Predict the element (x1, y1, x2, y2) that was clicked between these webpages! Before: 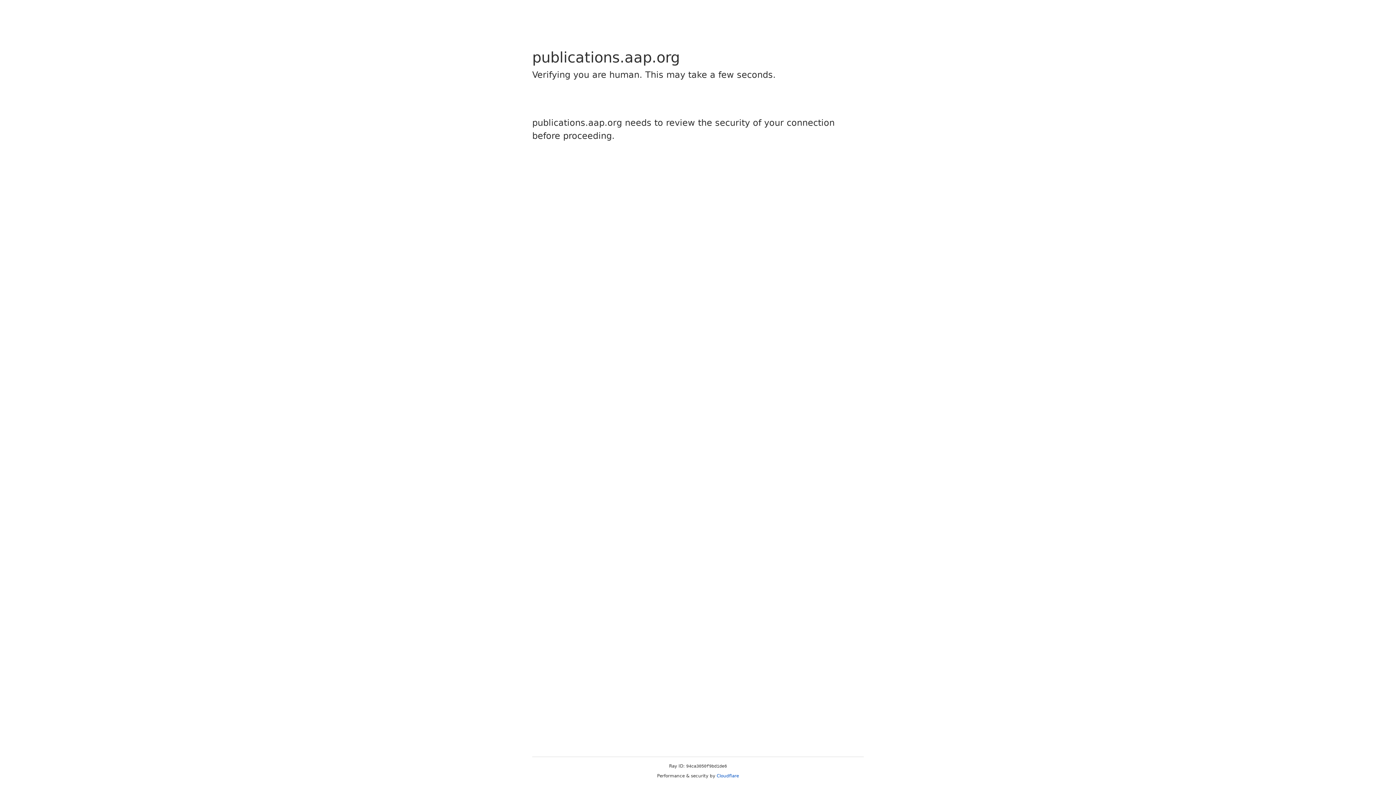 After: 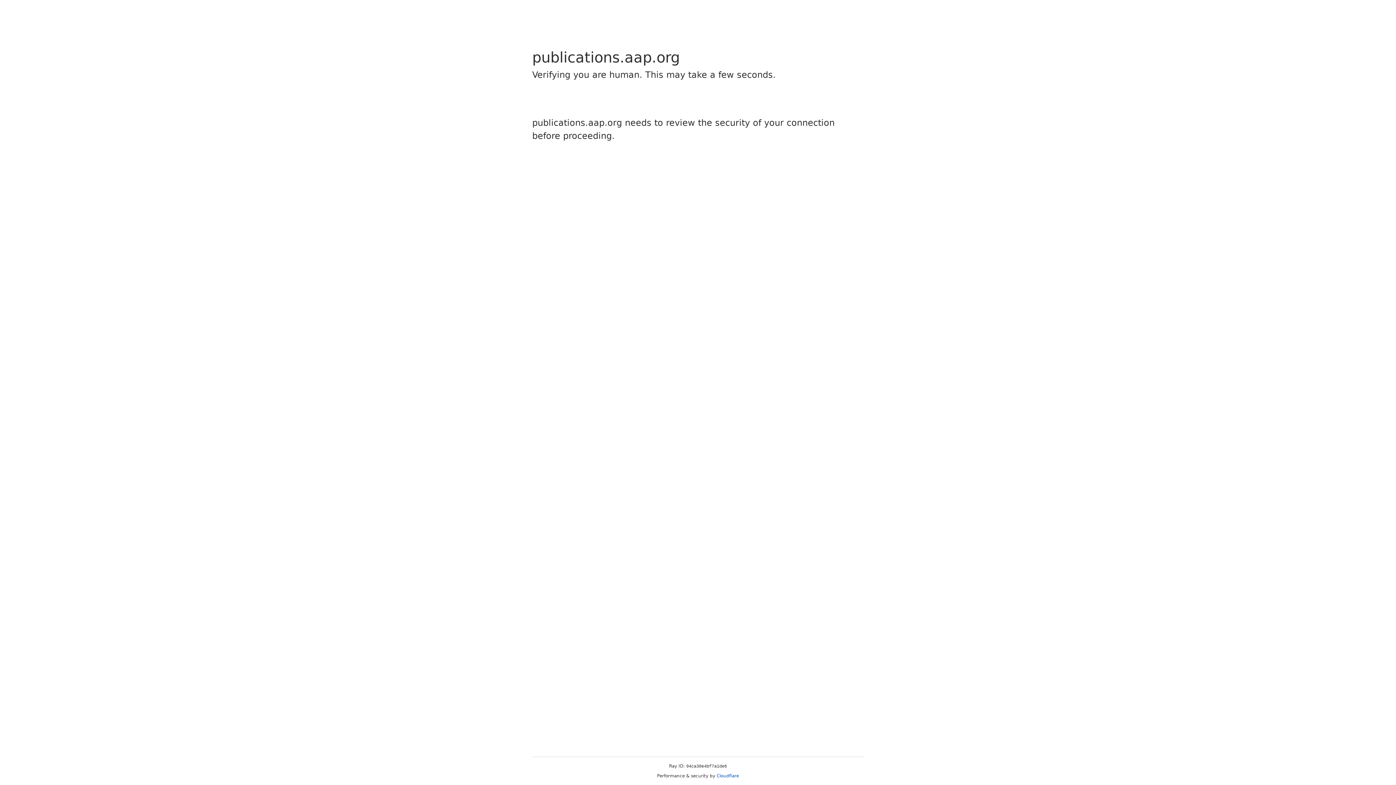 Action: bbox: (716, 773, 739, 778) label: Cloudflare